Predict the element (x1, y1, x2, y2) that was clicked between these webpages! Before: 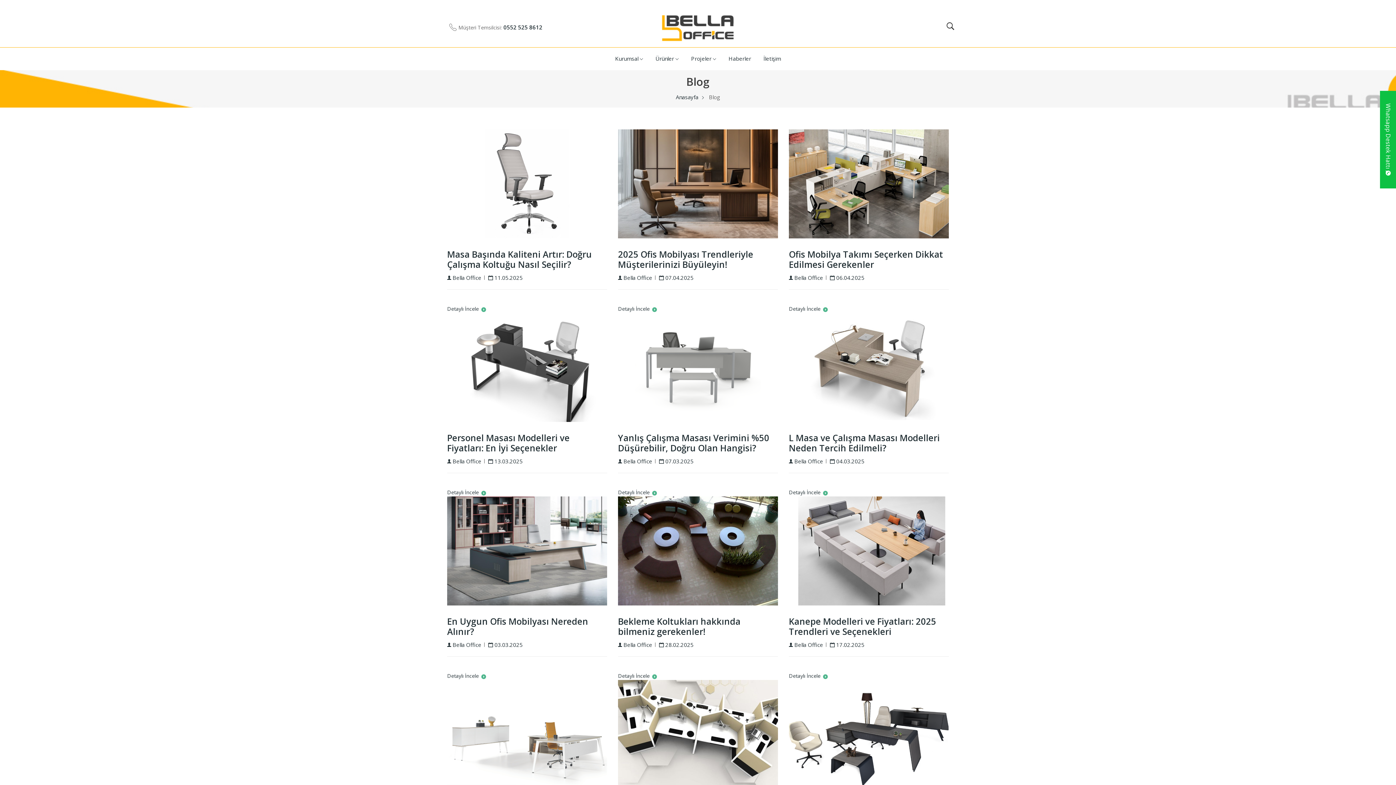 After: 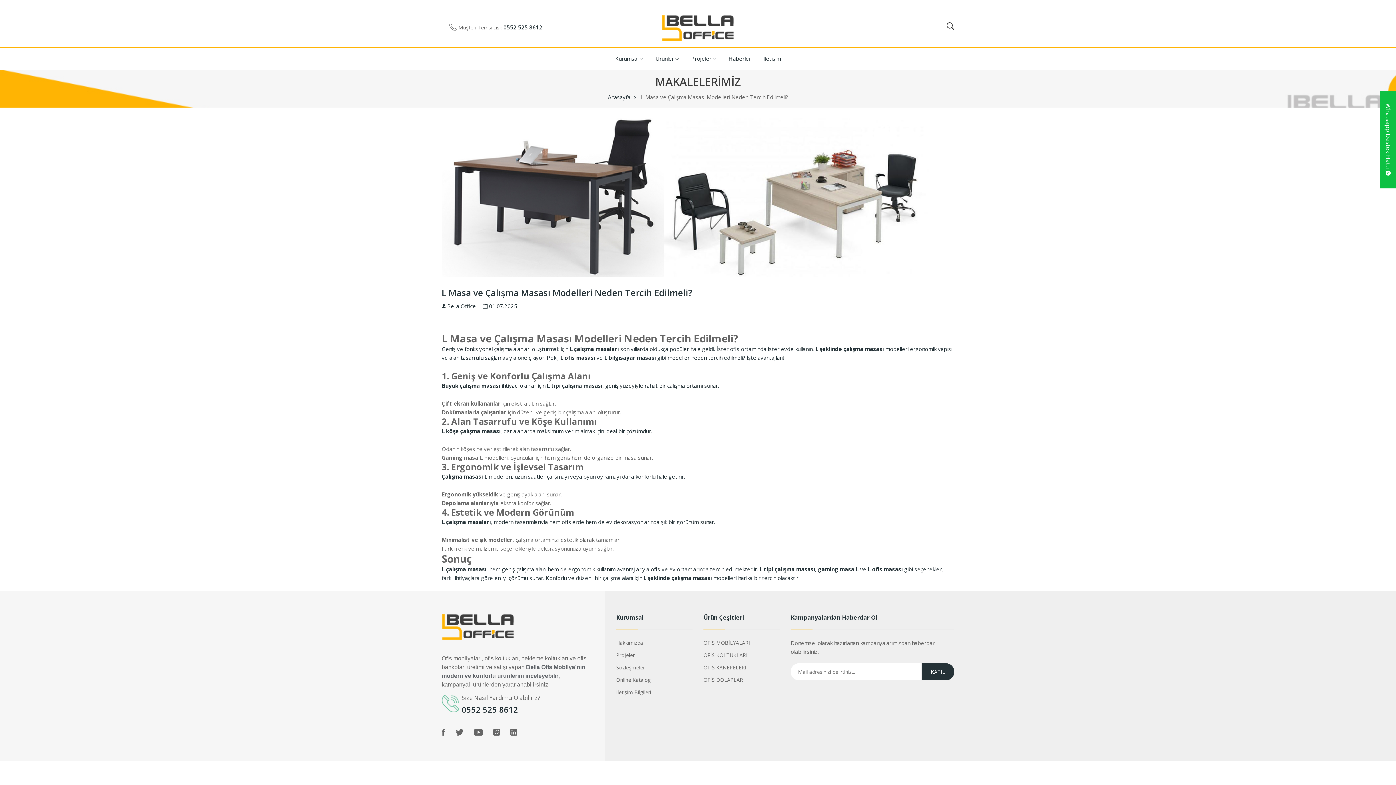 Action: label:  04.03.2025 bbox: (830, 457, 864, 465)